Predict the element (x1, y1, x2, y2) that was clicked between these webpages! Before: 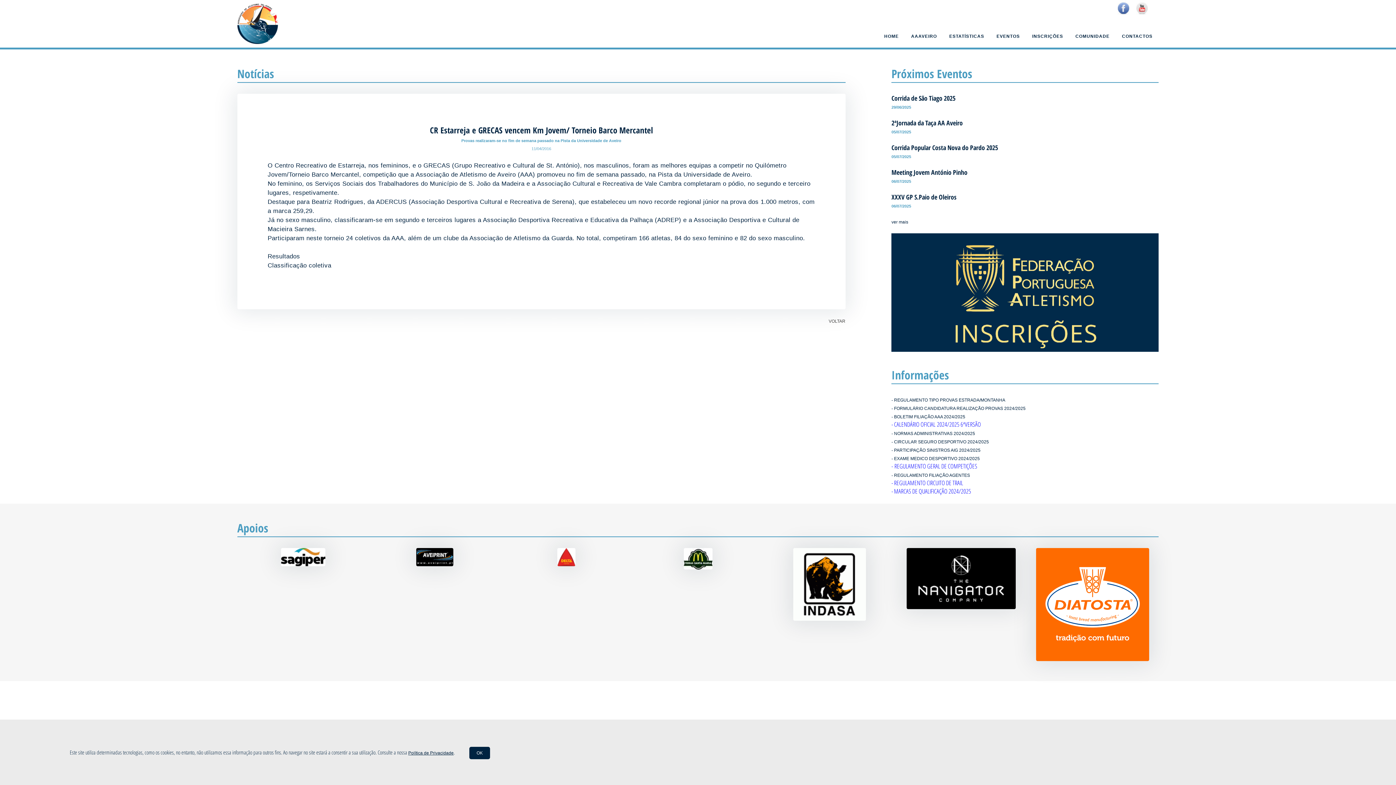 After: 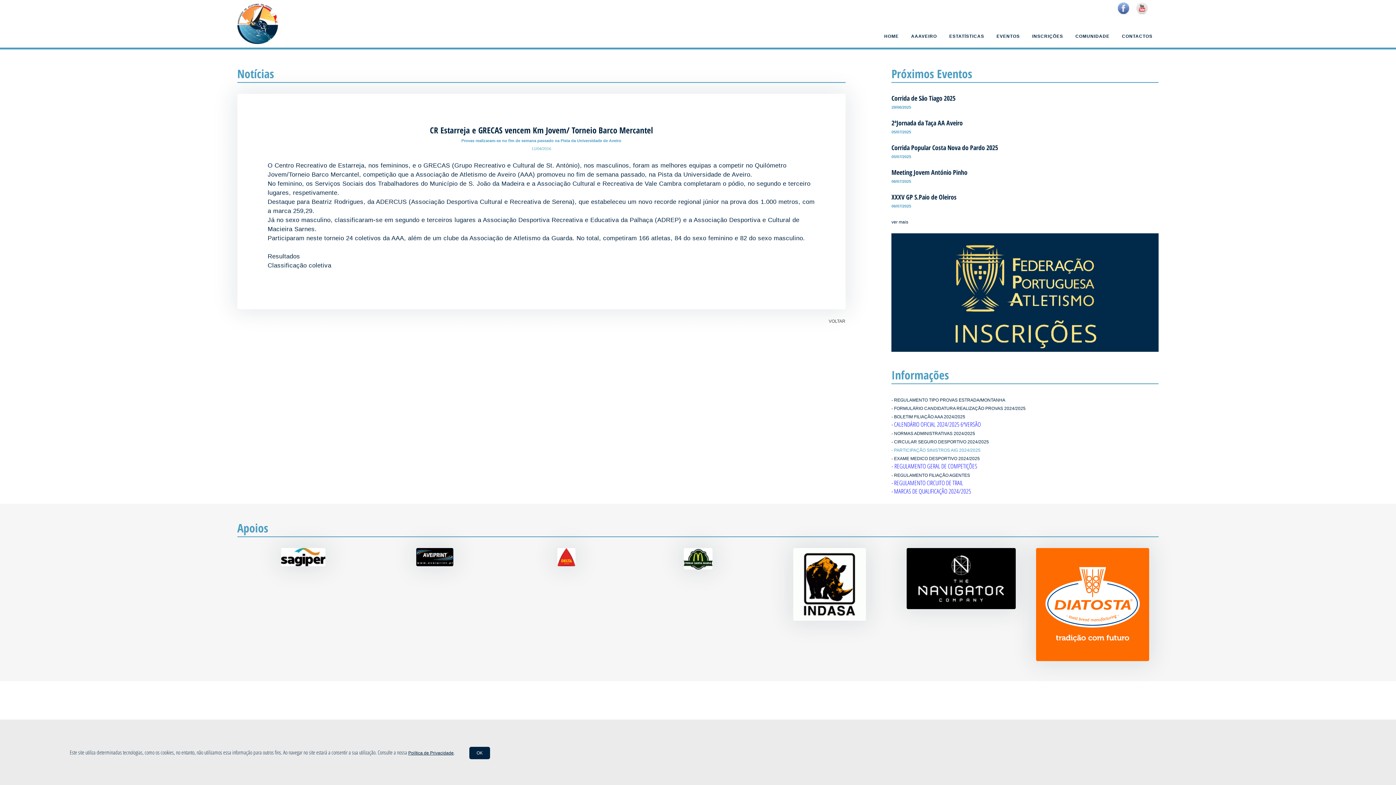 Action: label: - PARTICIPAÇÃO SINISTROS AIG 2024/2025 bbox: (891, 447, 980, 453)